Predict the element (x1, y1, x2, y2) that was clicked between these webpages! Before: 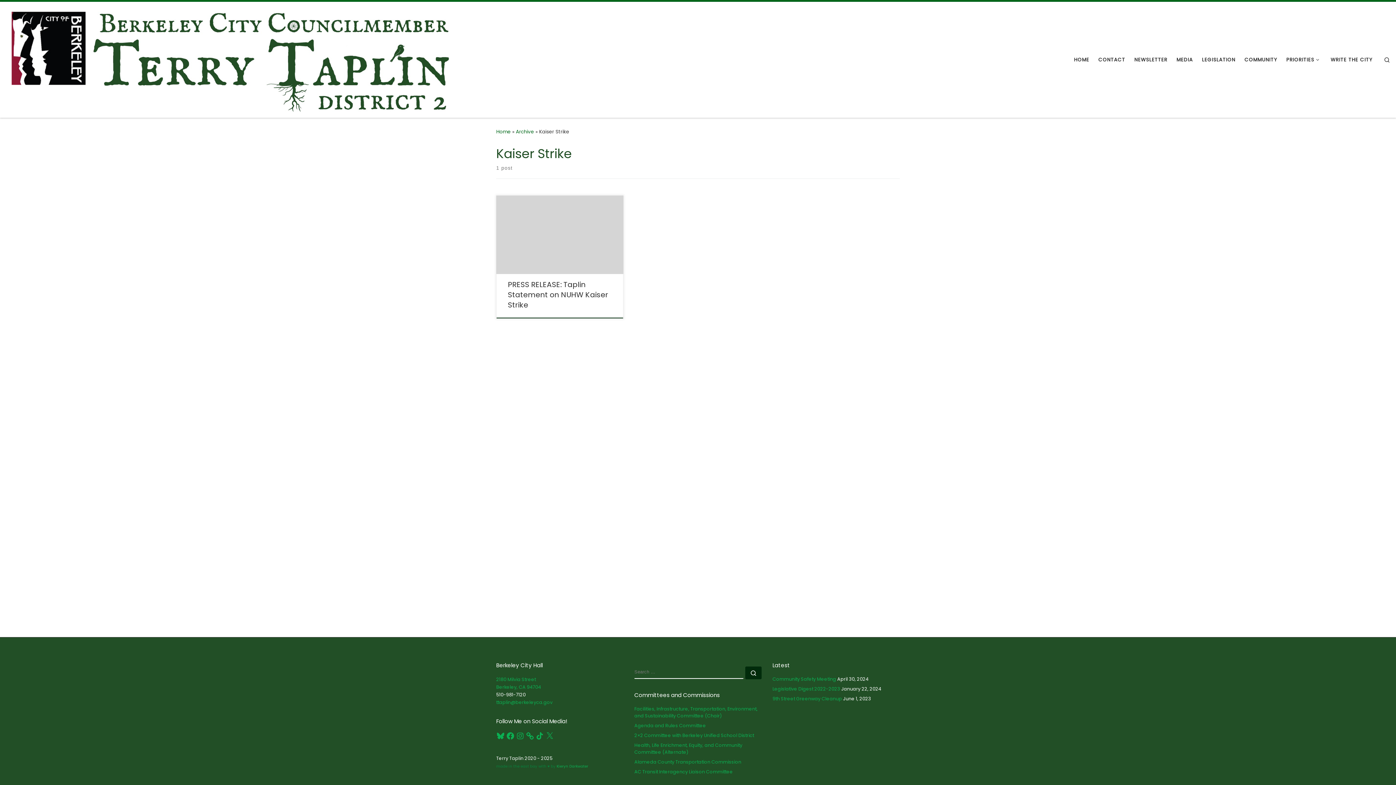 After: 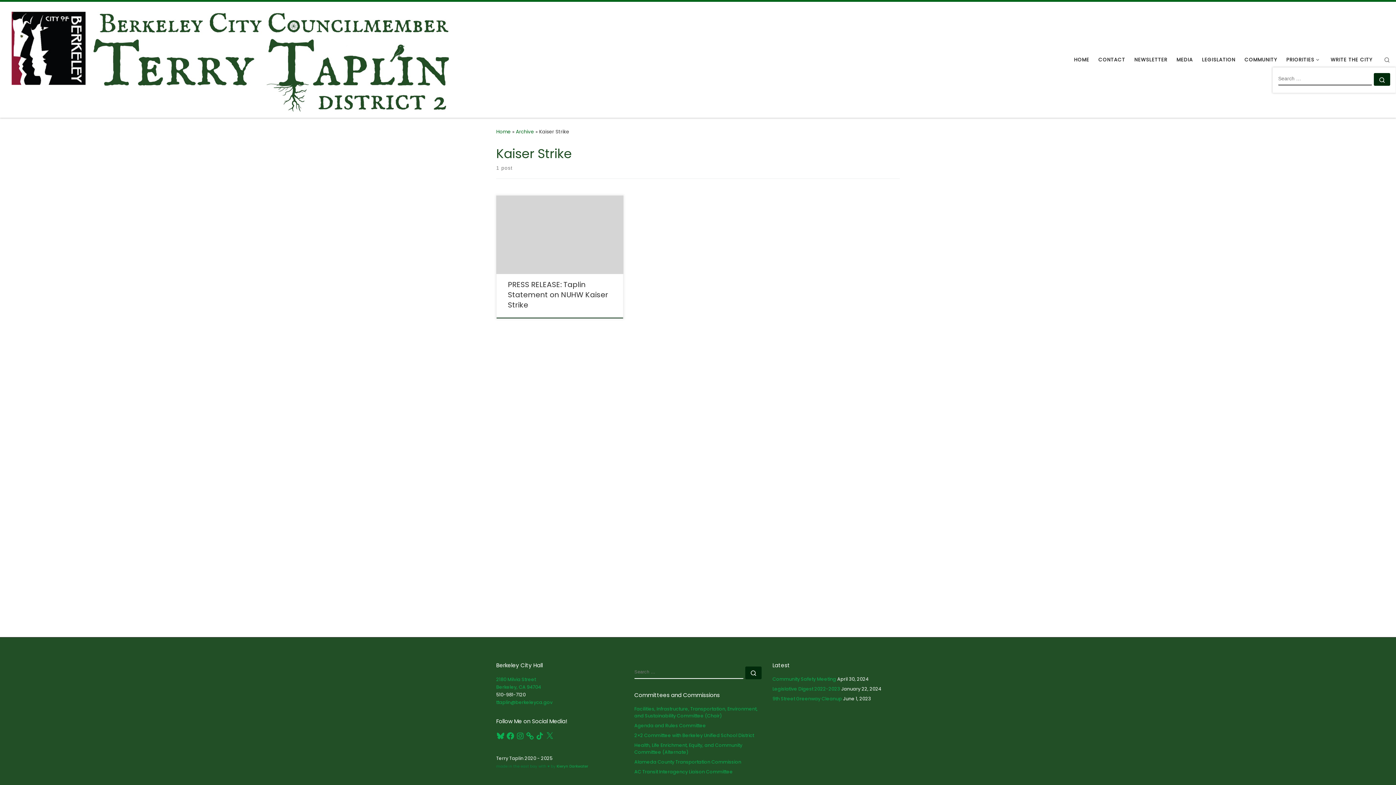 Action: label: Search bbox: (1378, 49, 1396, 70)